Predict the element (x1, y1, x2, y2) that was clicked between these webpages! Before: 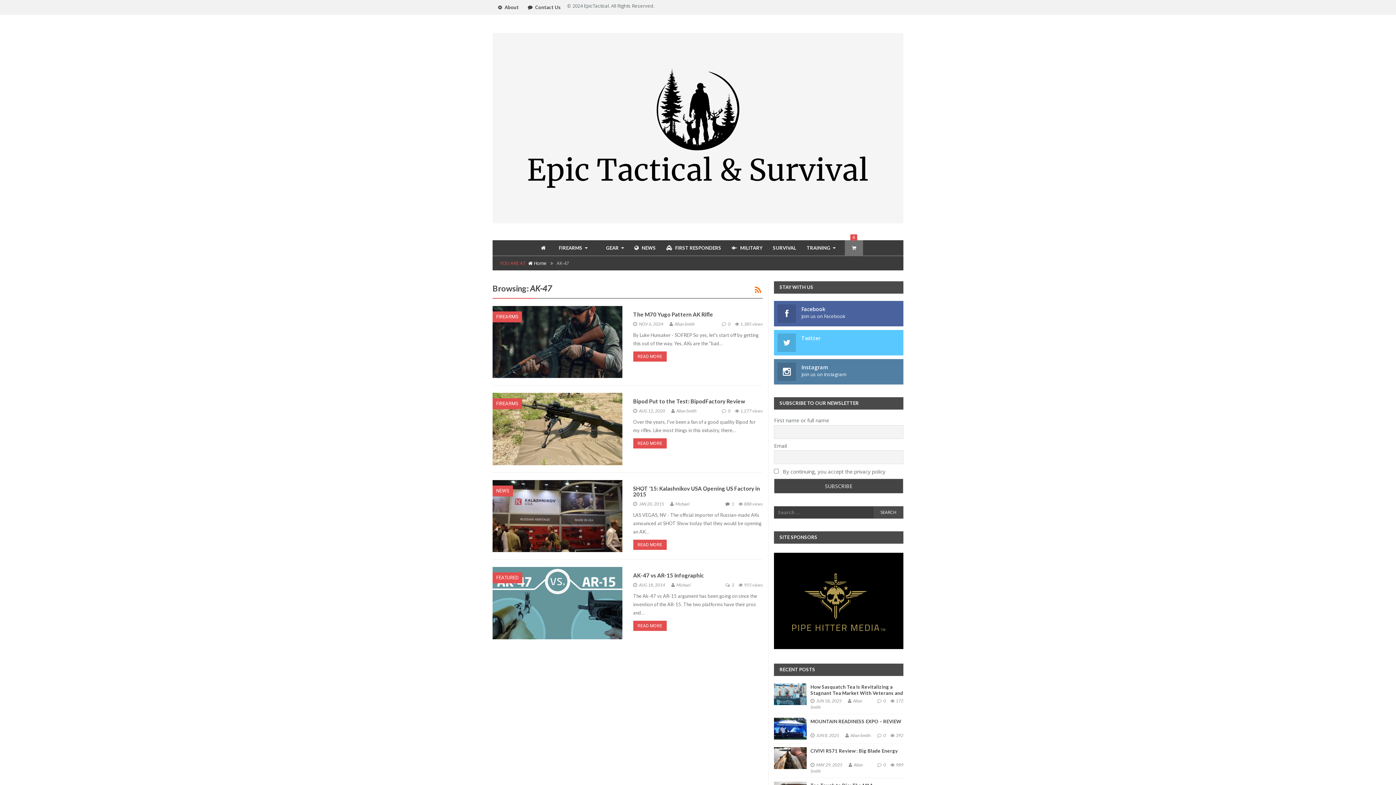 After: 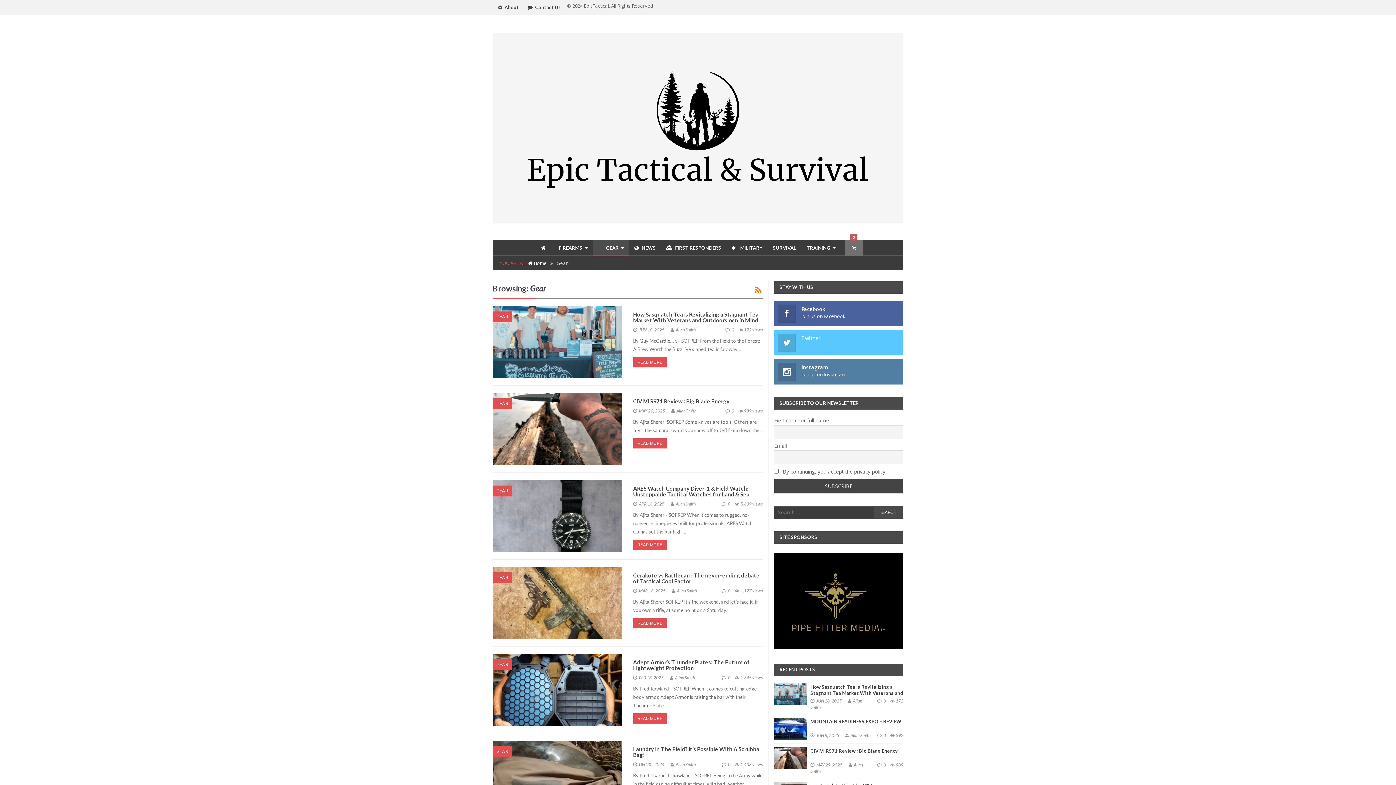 Action: bbox: (592, 240, 629, 256) label: GEAR